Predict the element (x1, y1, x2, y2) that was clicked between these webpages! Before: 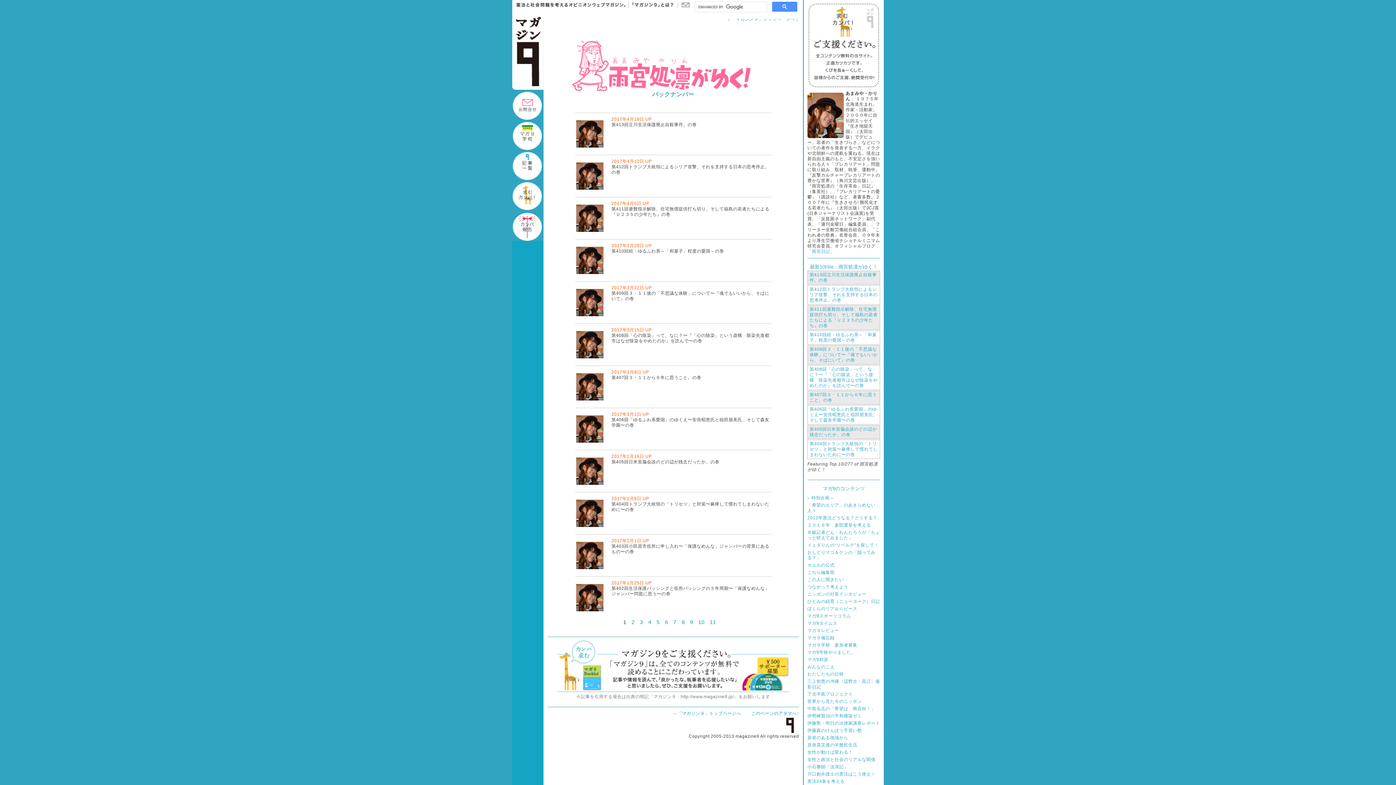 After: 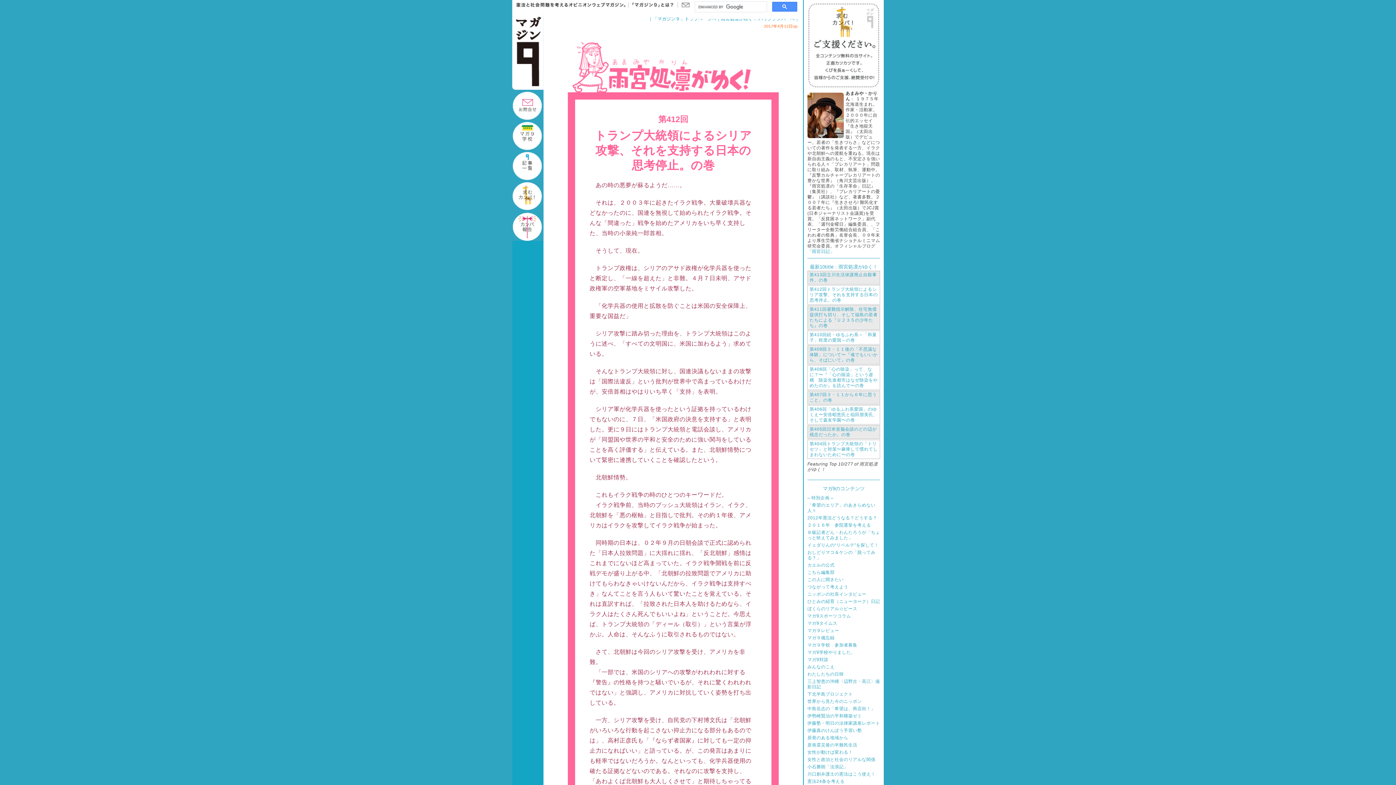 Action: bbox: (575, 162, 604, 189)